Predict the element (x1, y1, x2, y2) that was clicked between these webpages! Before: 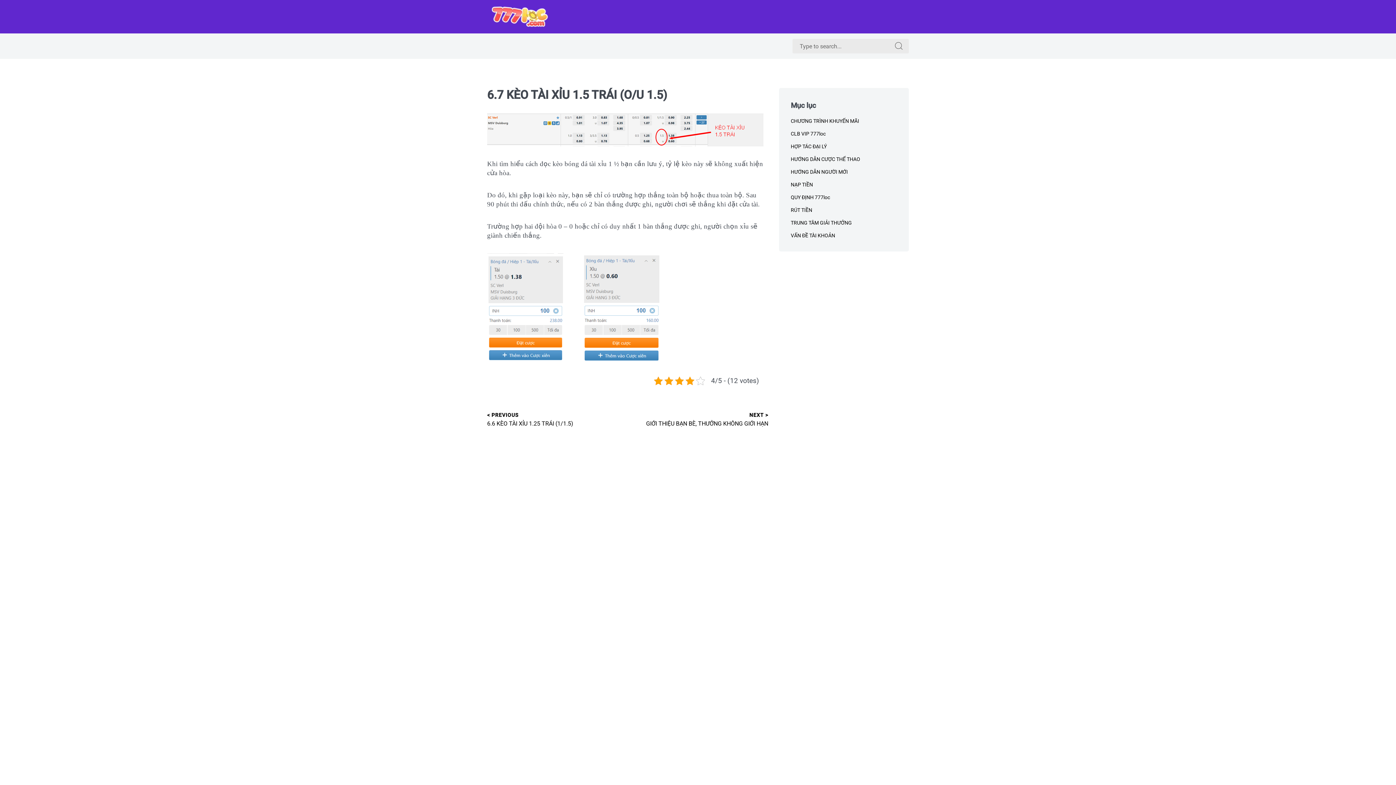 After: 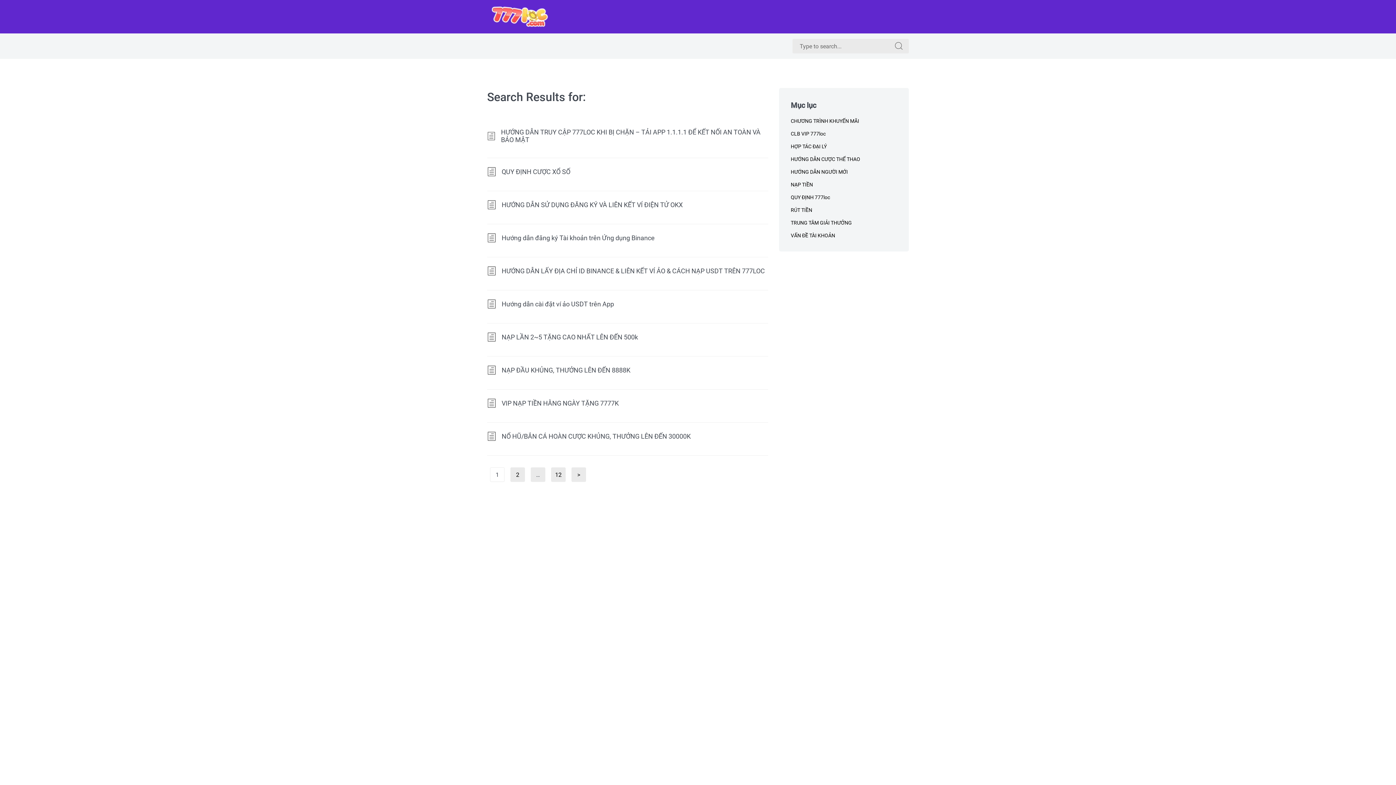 Action: label: Search for: bbox: (889, 38, 909, 53)